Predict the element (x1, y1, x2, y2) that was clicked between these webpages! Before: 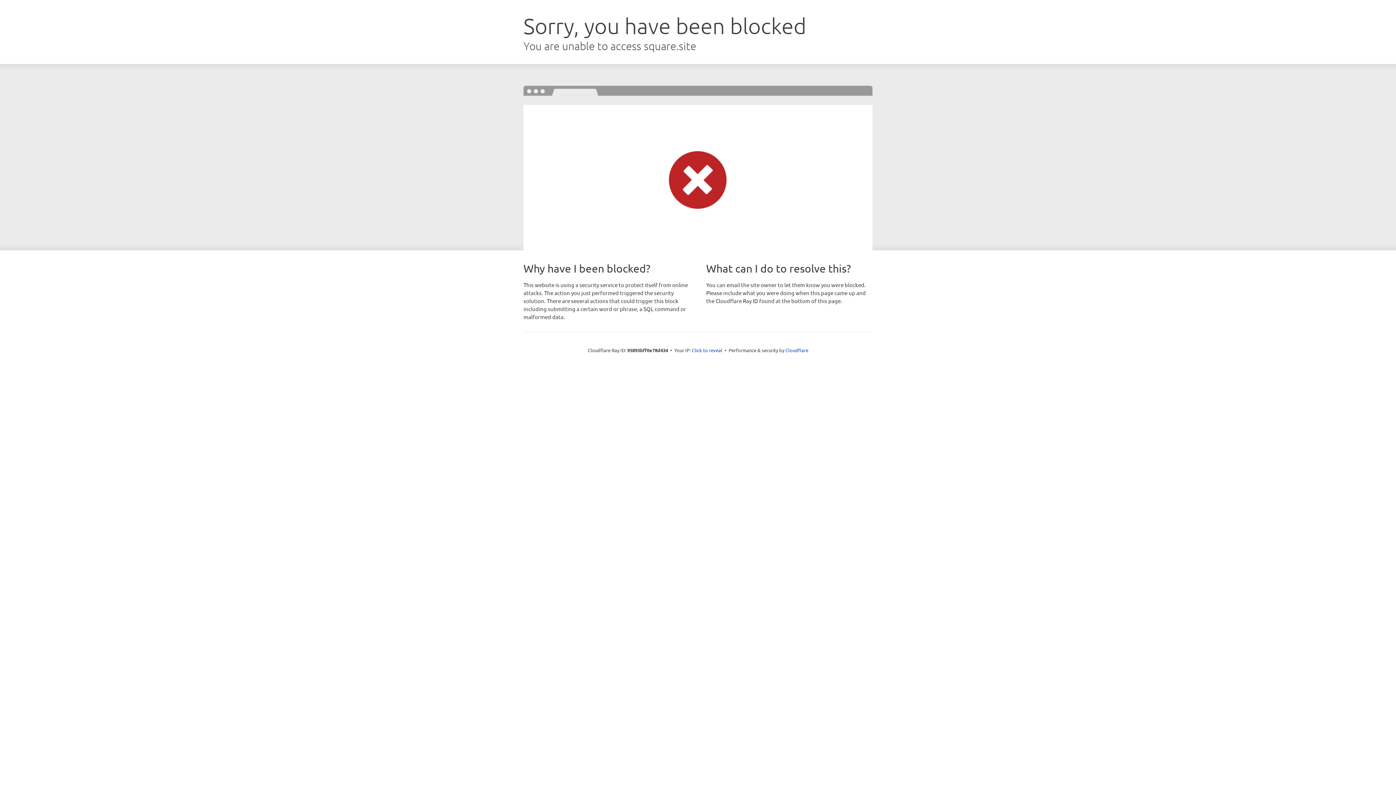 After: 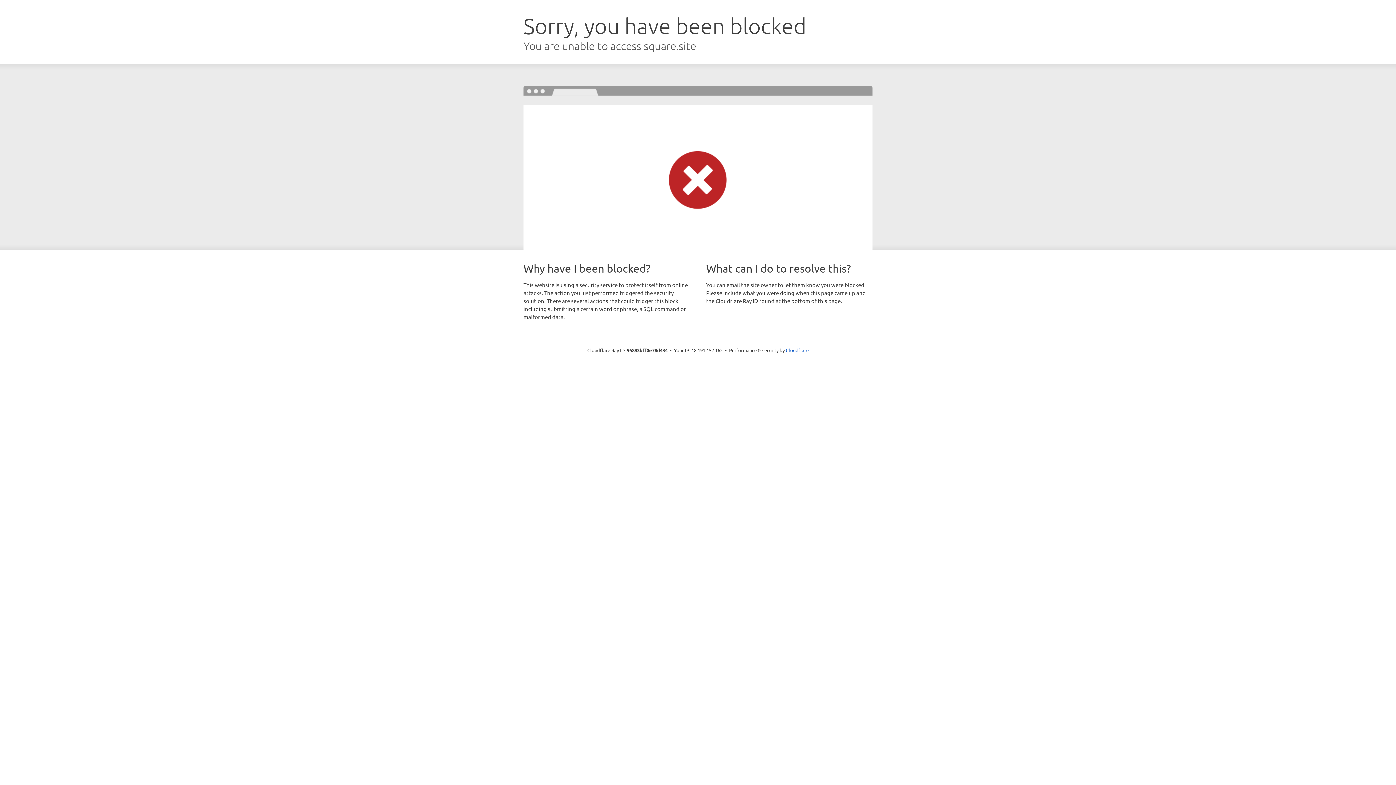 Action: label: Click to reveal bbox: (692, 346, 722, 353)